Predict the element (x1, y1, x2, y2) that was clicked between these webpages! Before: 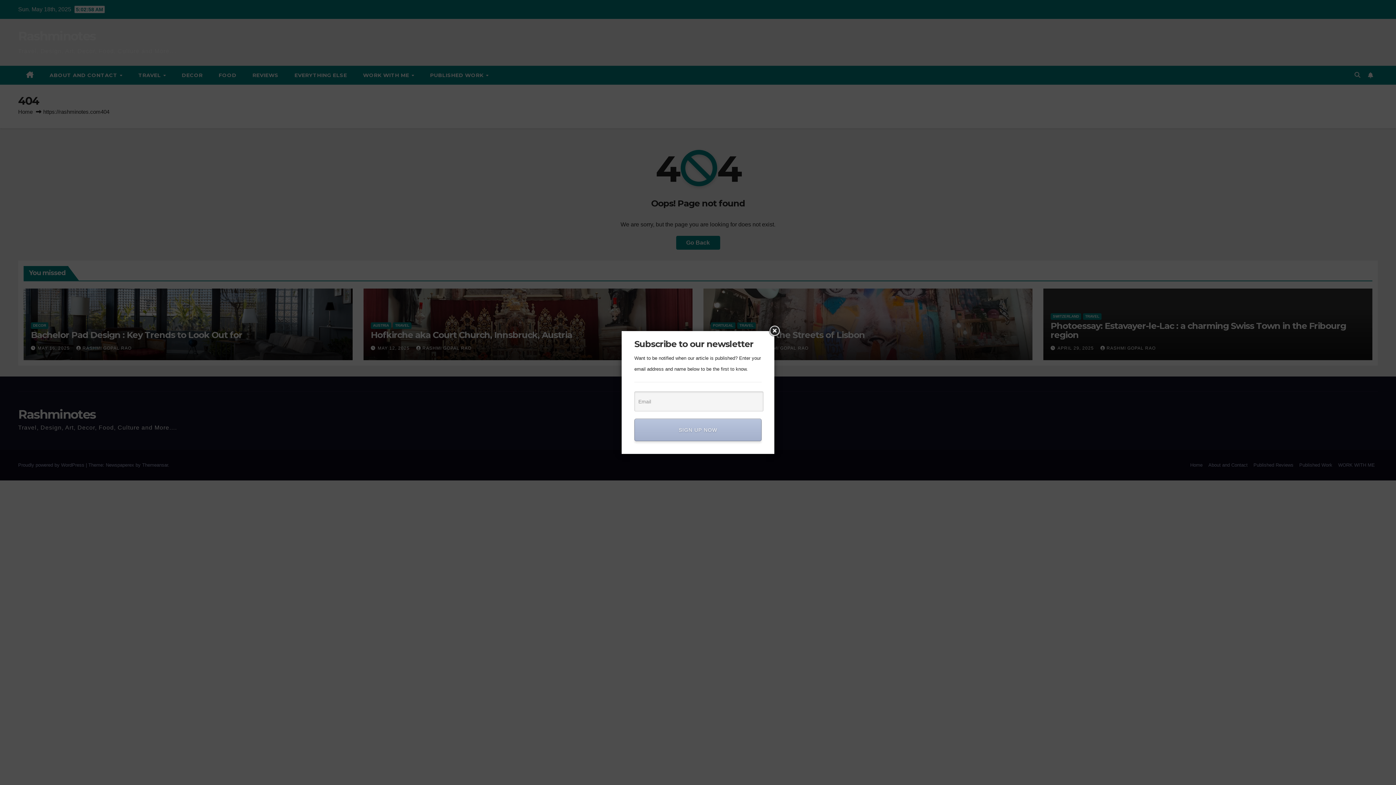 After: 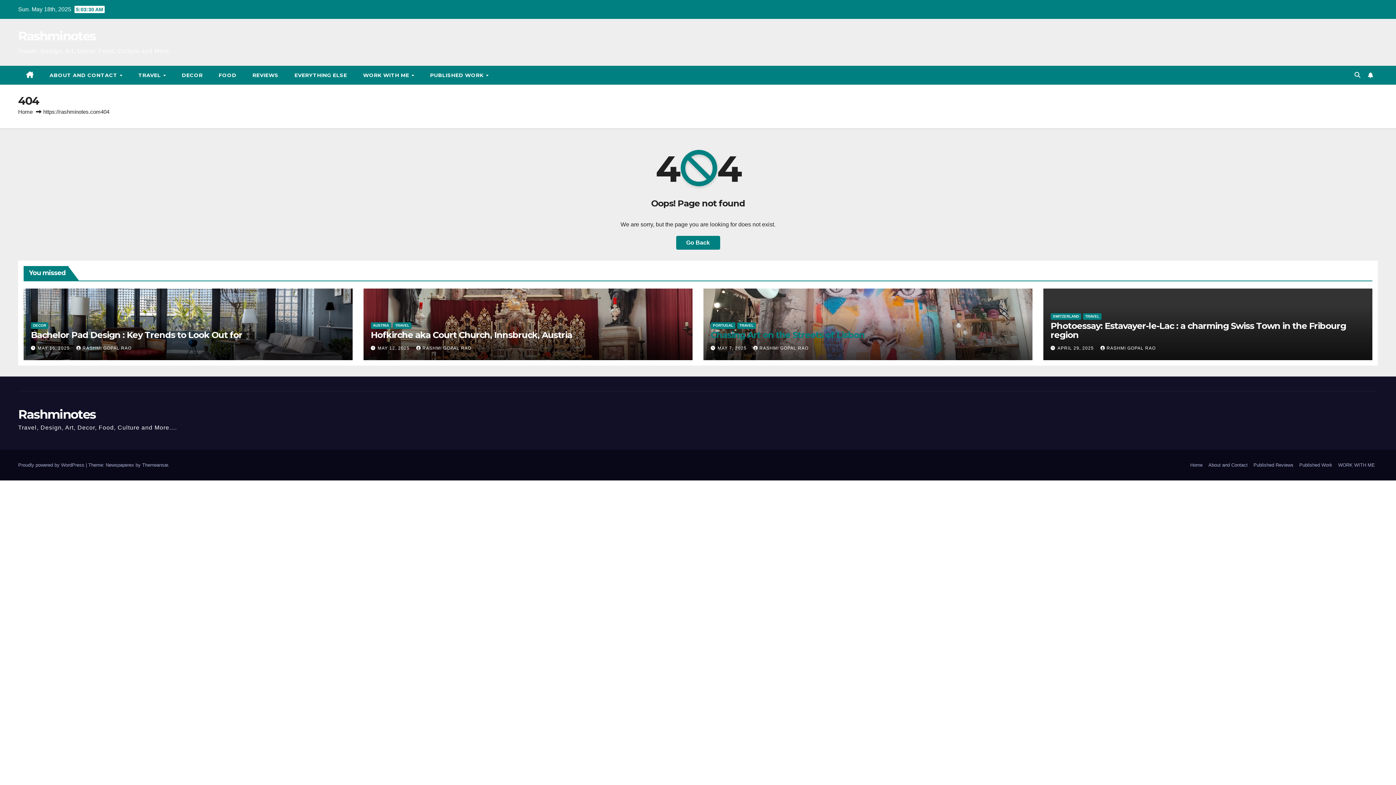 Action: bbox: (768, 324, 781, 337)